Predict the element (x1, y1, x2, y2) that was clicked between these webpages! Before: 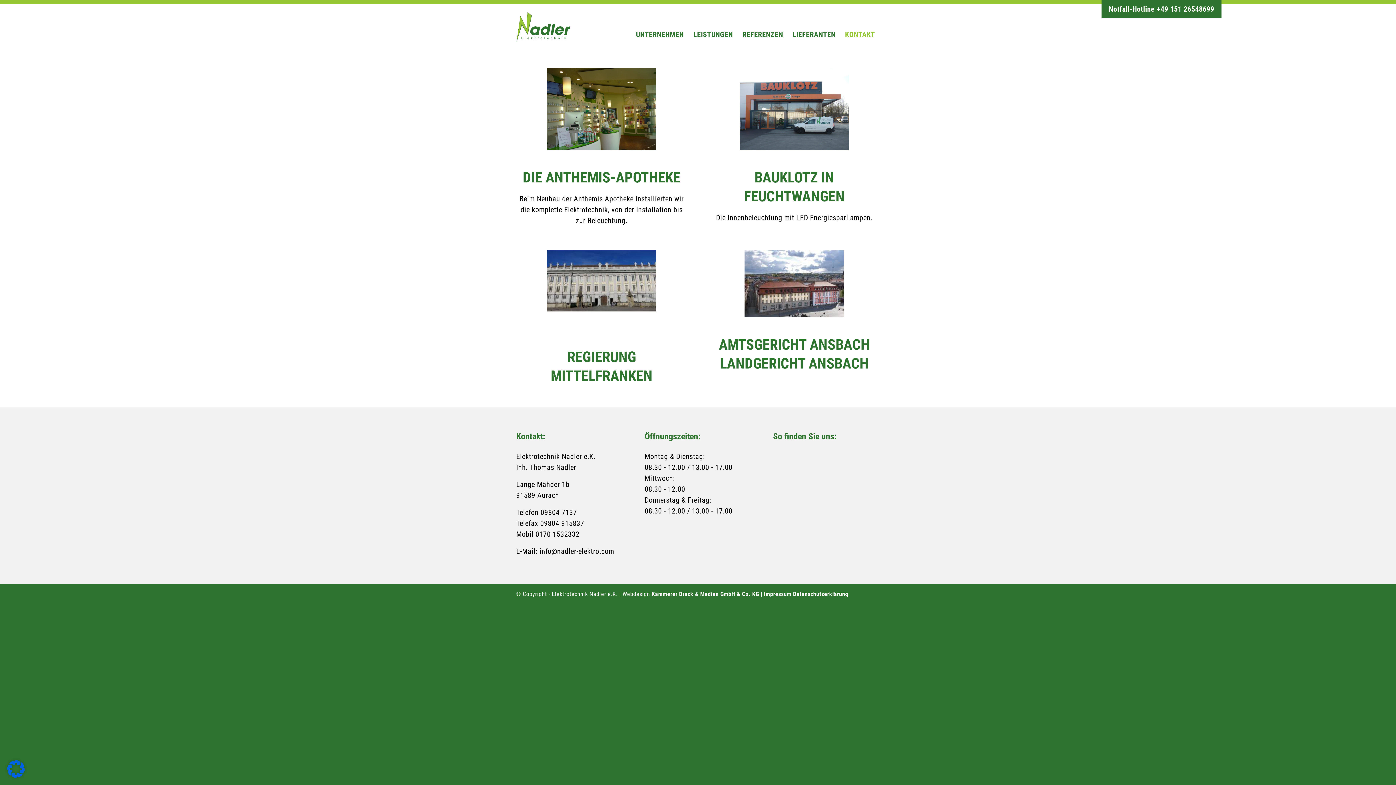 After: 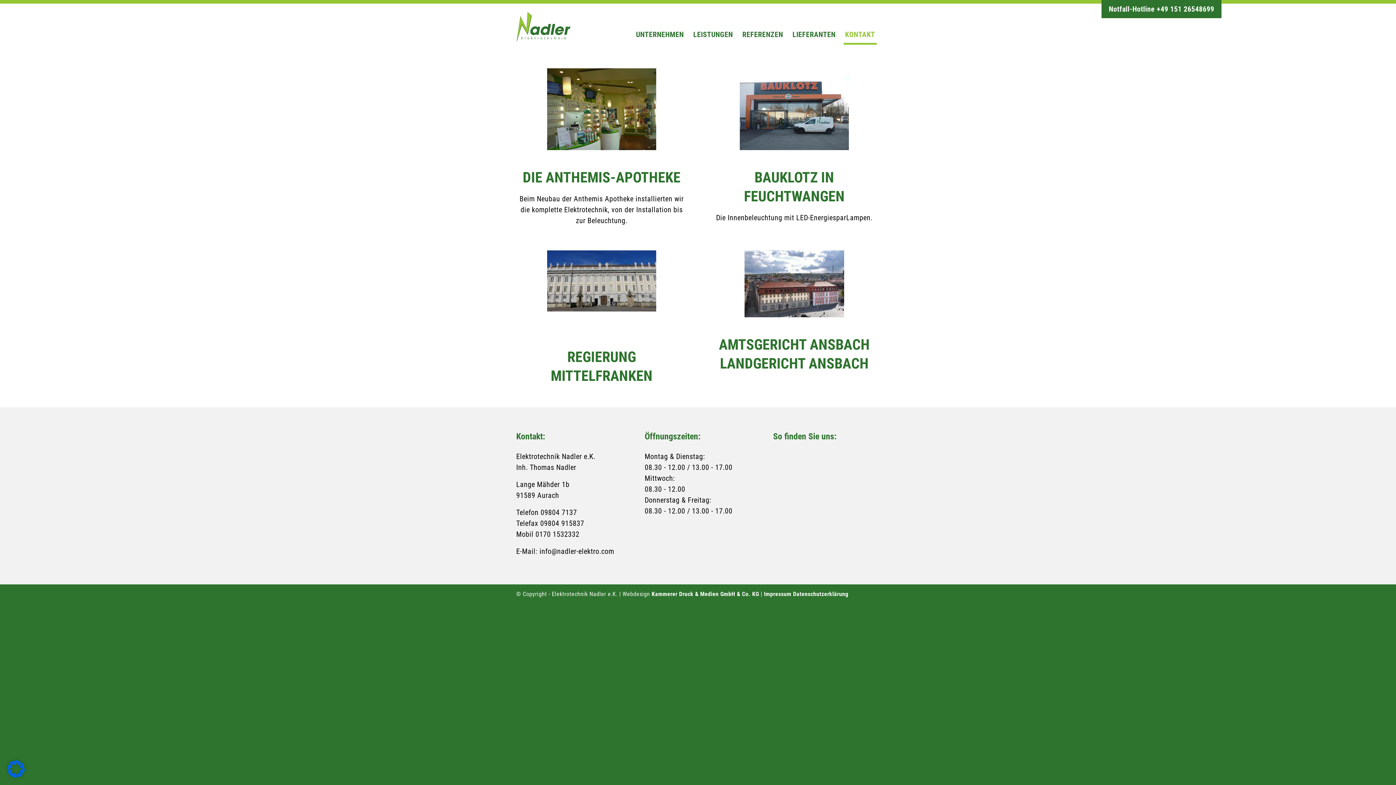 Action: bbox: (840, 3, 880, 50) label: KONTAKT